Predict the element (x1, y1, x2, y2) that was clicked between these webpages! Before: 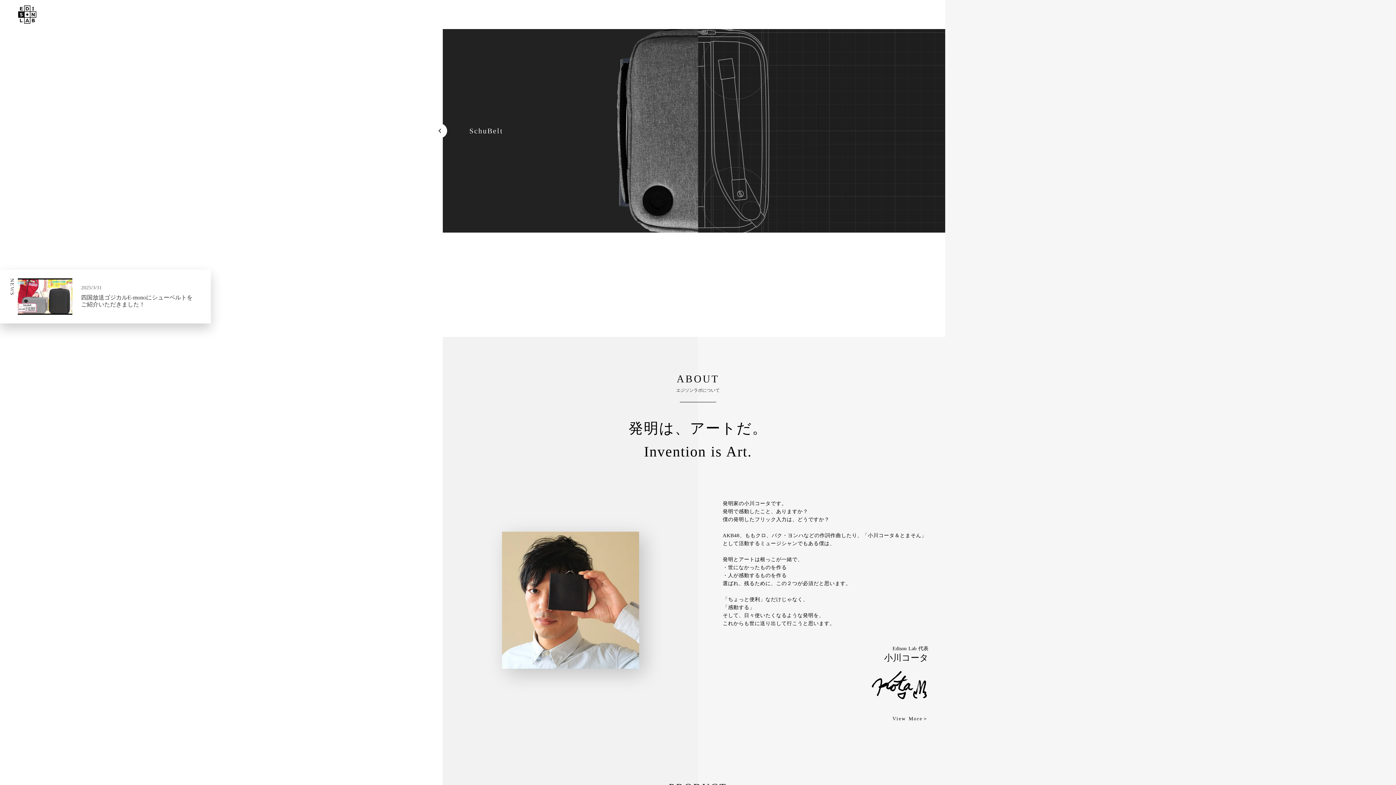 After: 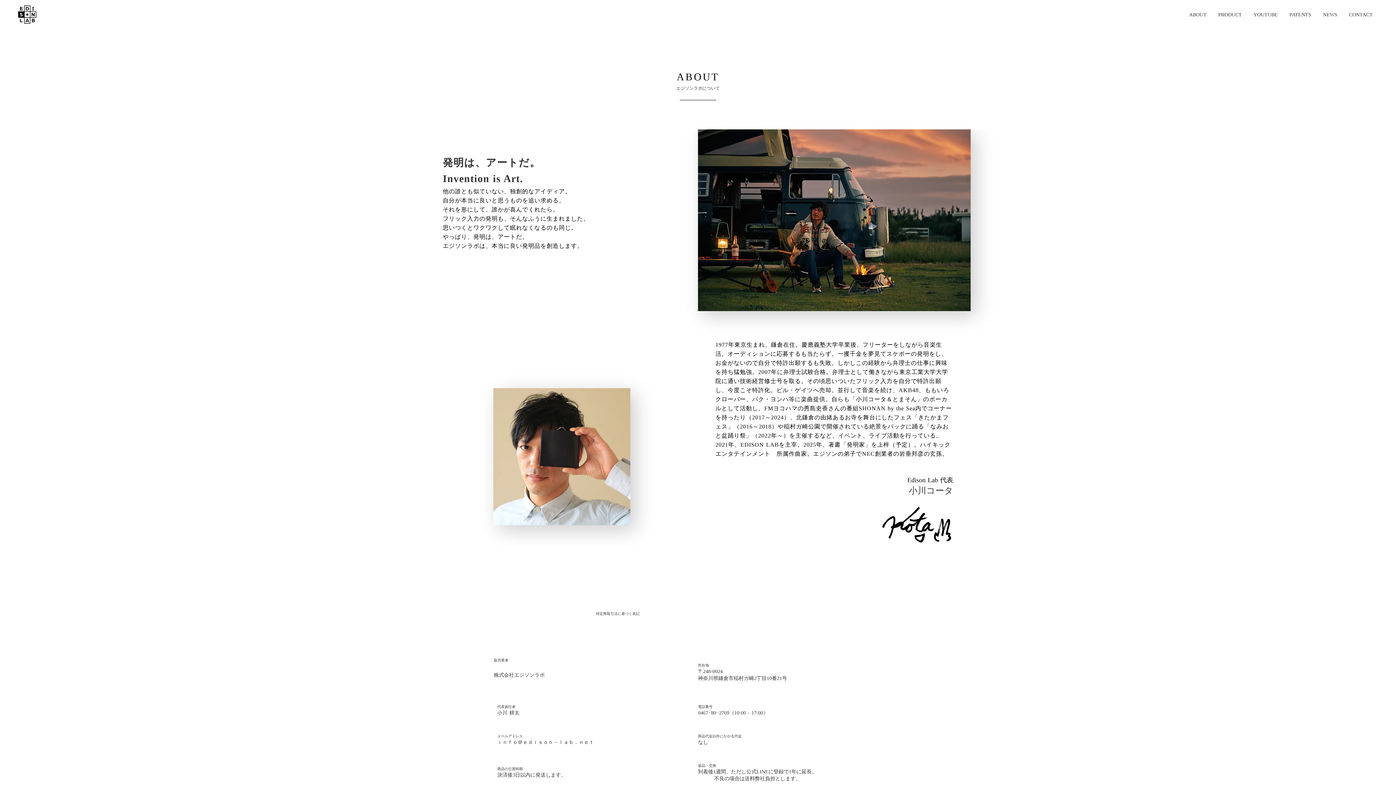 Action: label: View More＞ bbox: (737, 715, 943, 722)